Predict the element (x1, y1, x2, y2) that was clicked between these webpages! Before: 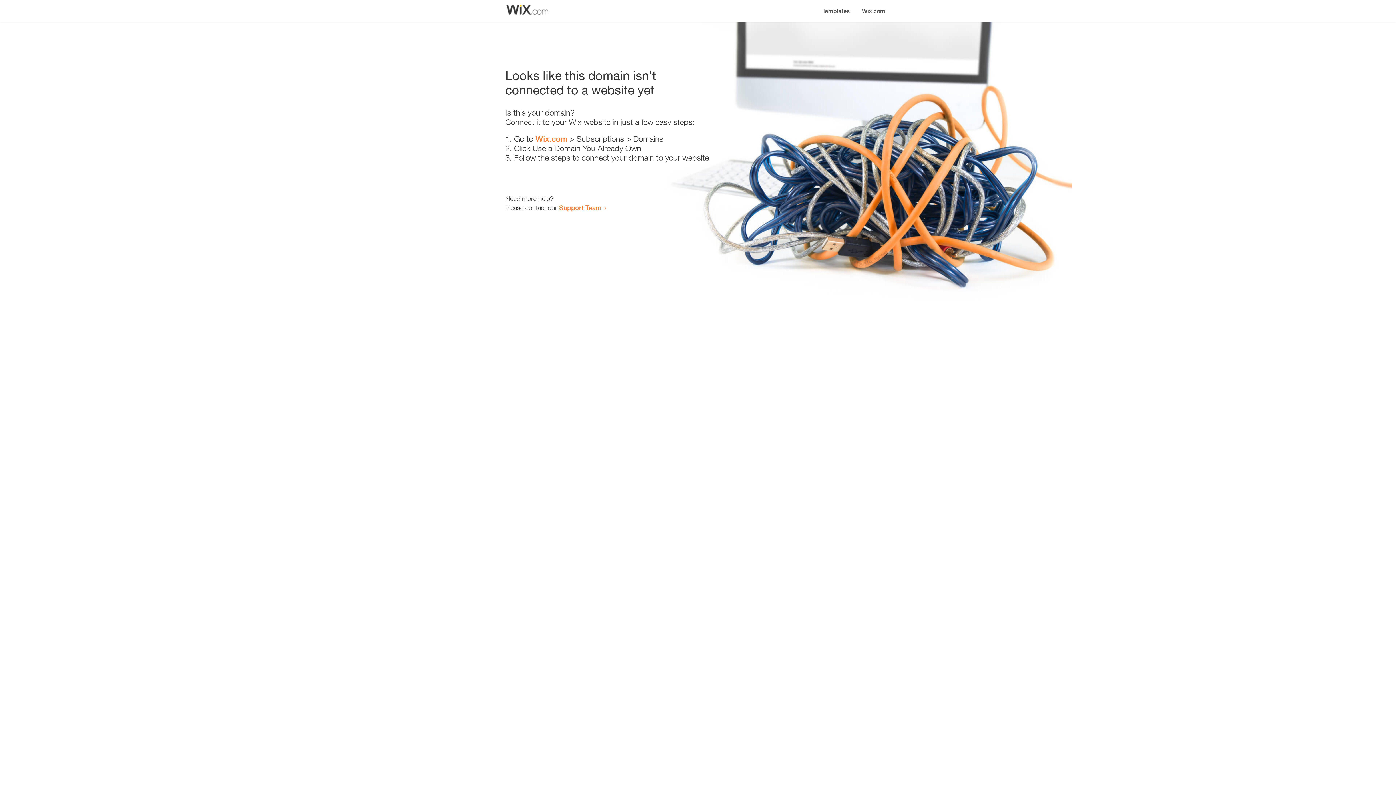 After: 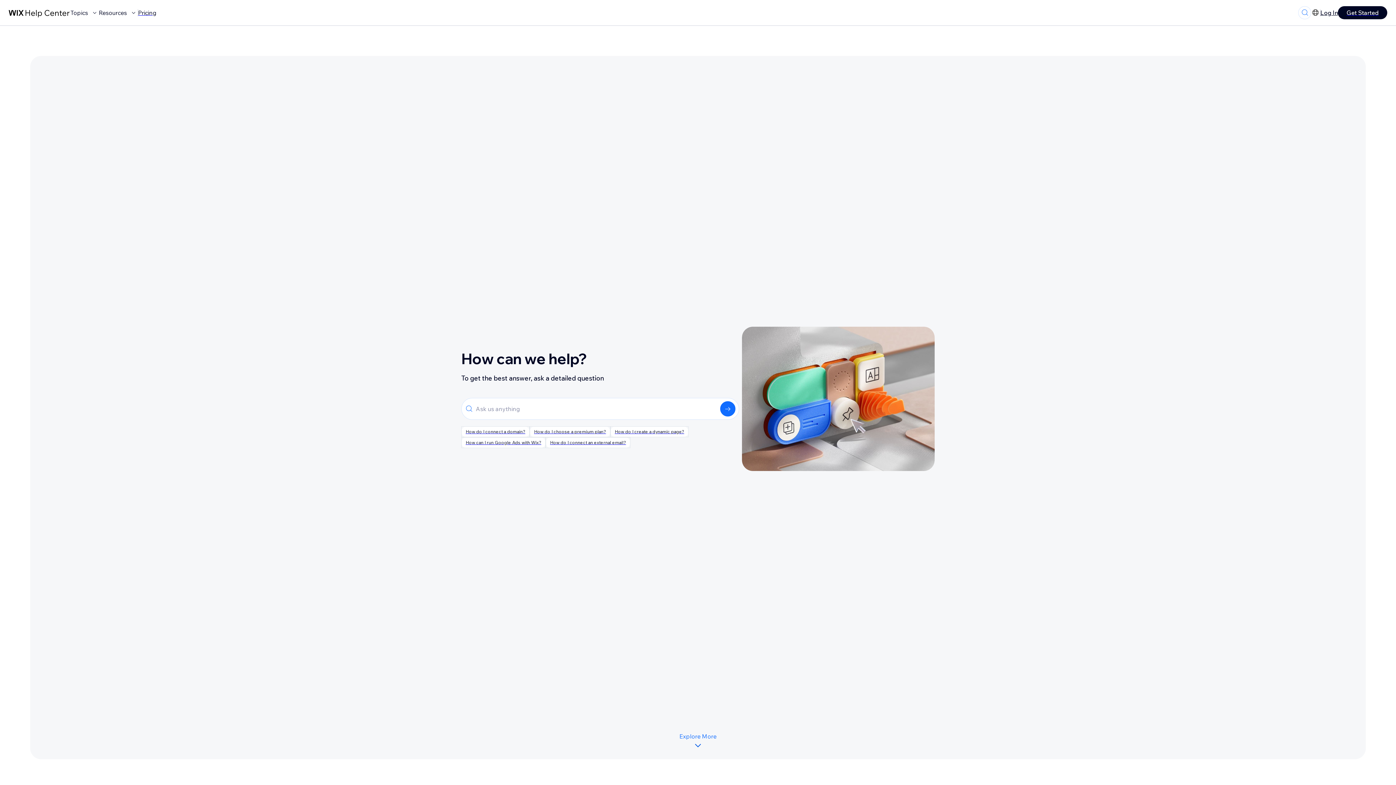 Action: bbox: (559, 203, 601, 211) label: Support Team